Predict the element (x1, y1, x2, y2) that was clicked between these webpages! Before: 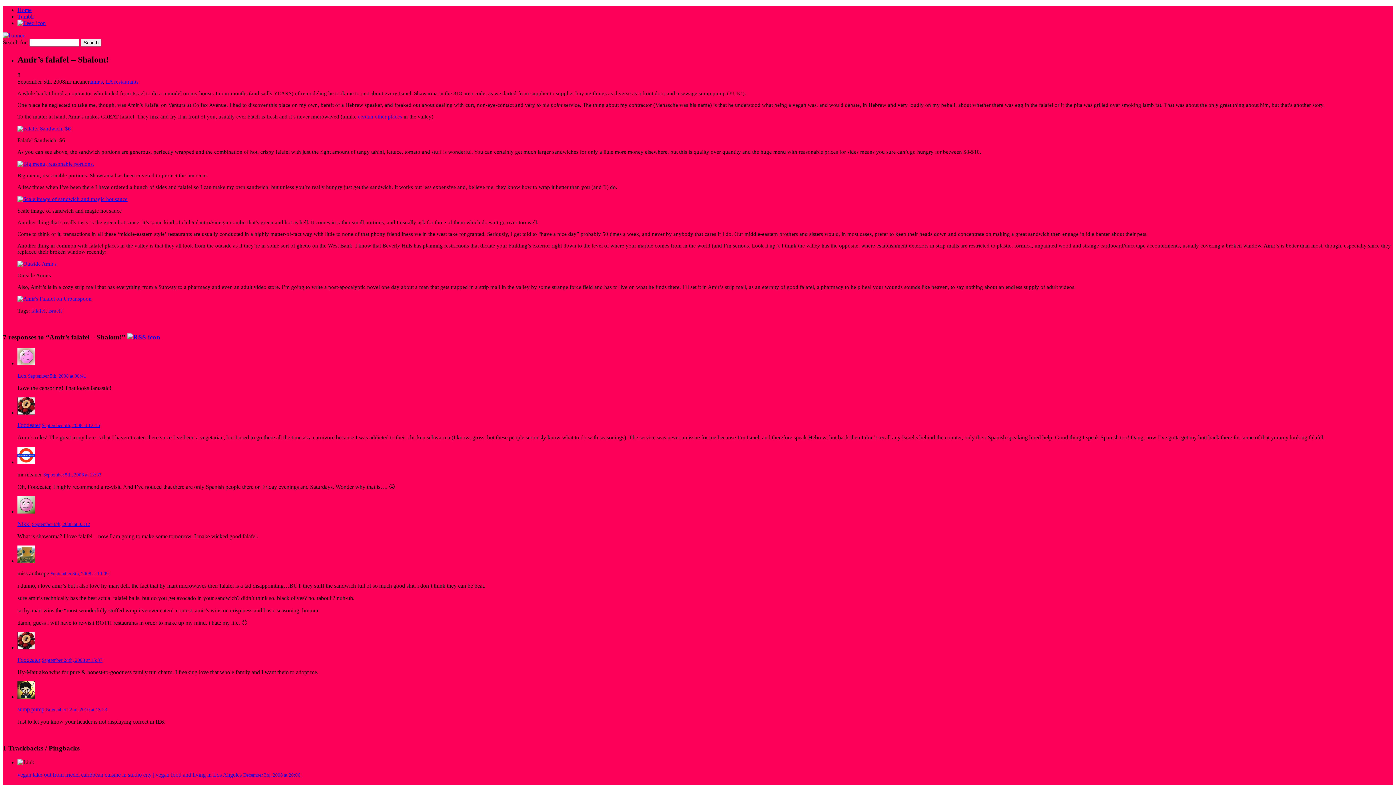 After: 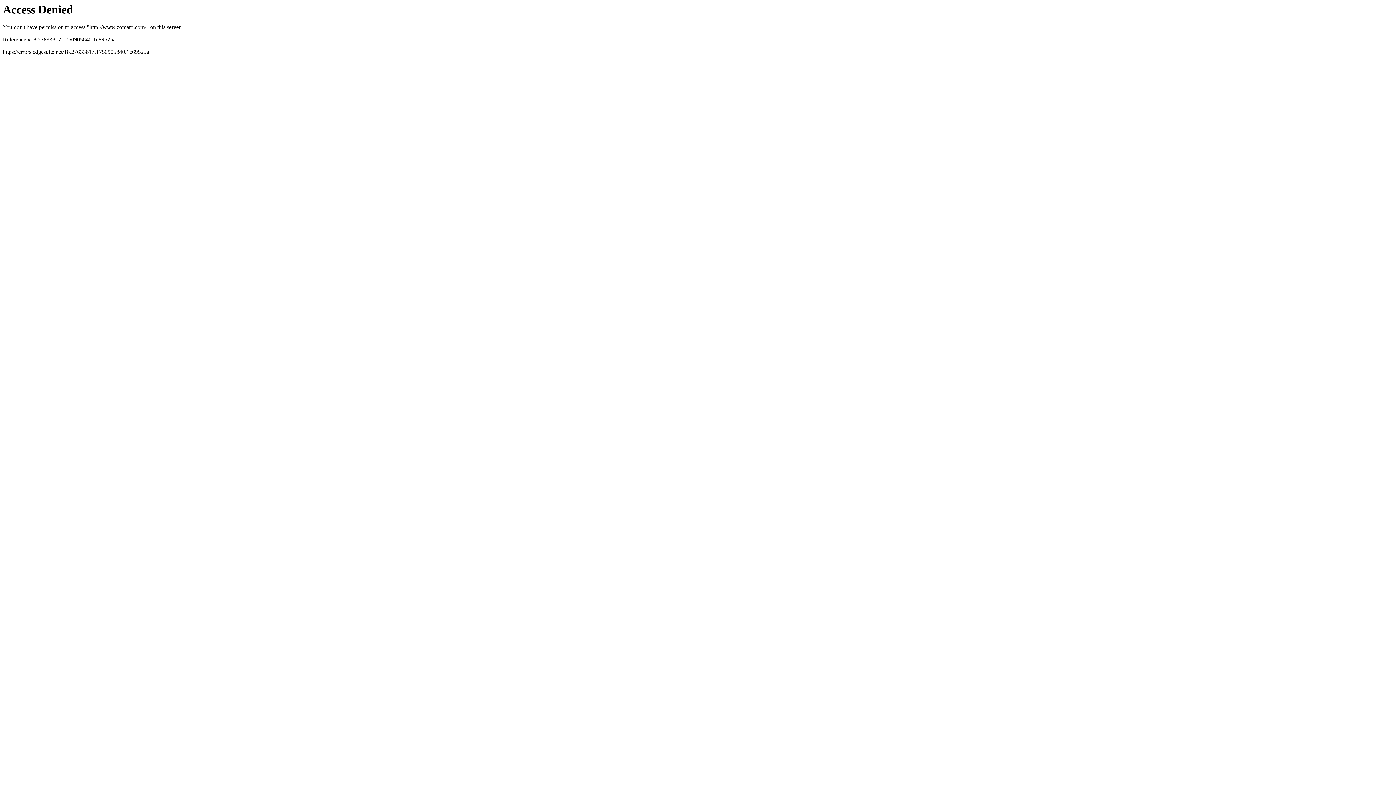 Action: bbox: (17, 295, 91, 301)